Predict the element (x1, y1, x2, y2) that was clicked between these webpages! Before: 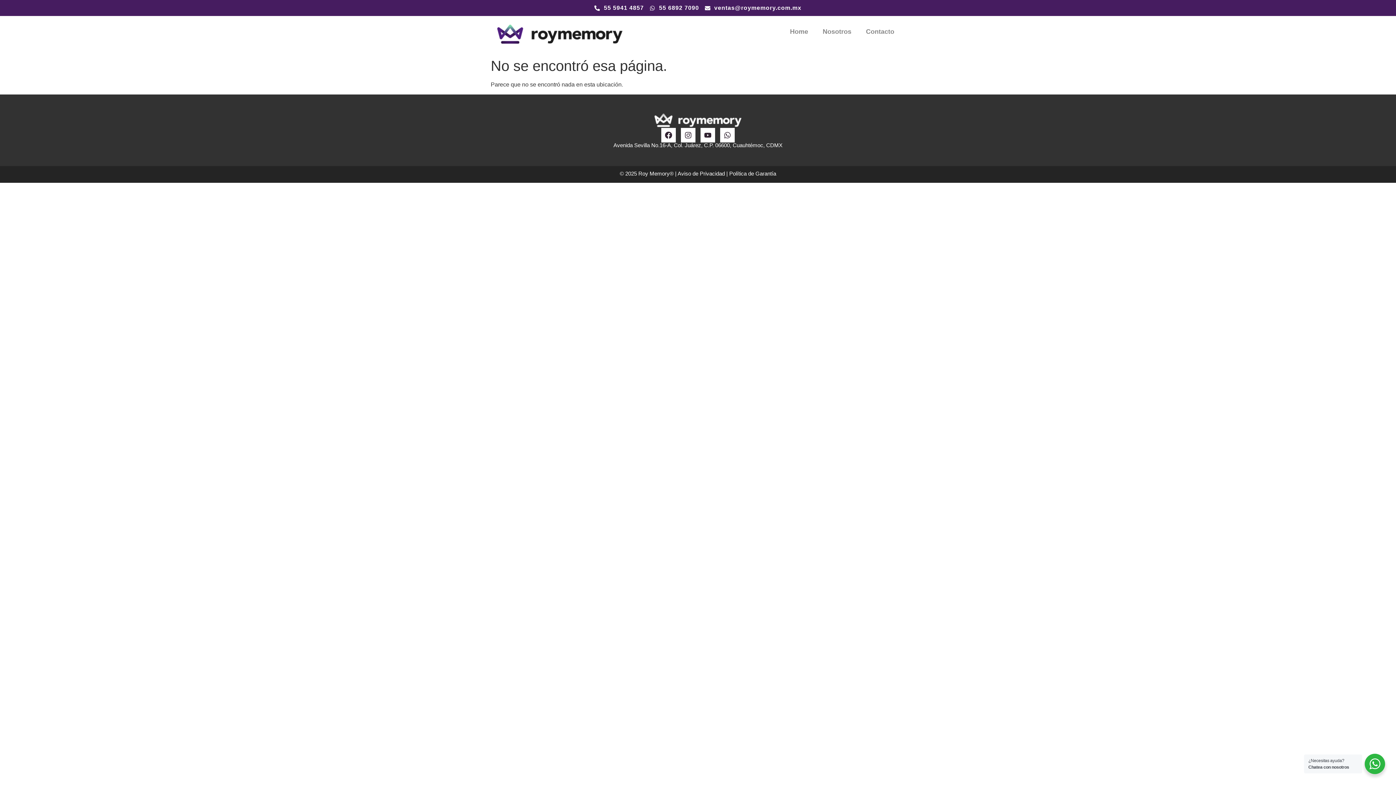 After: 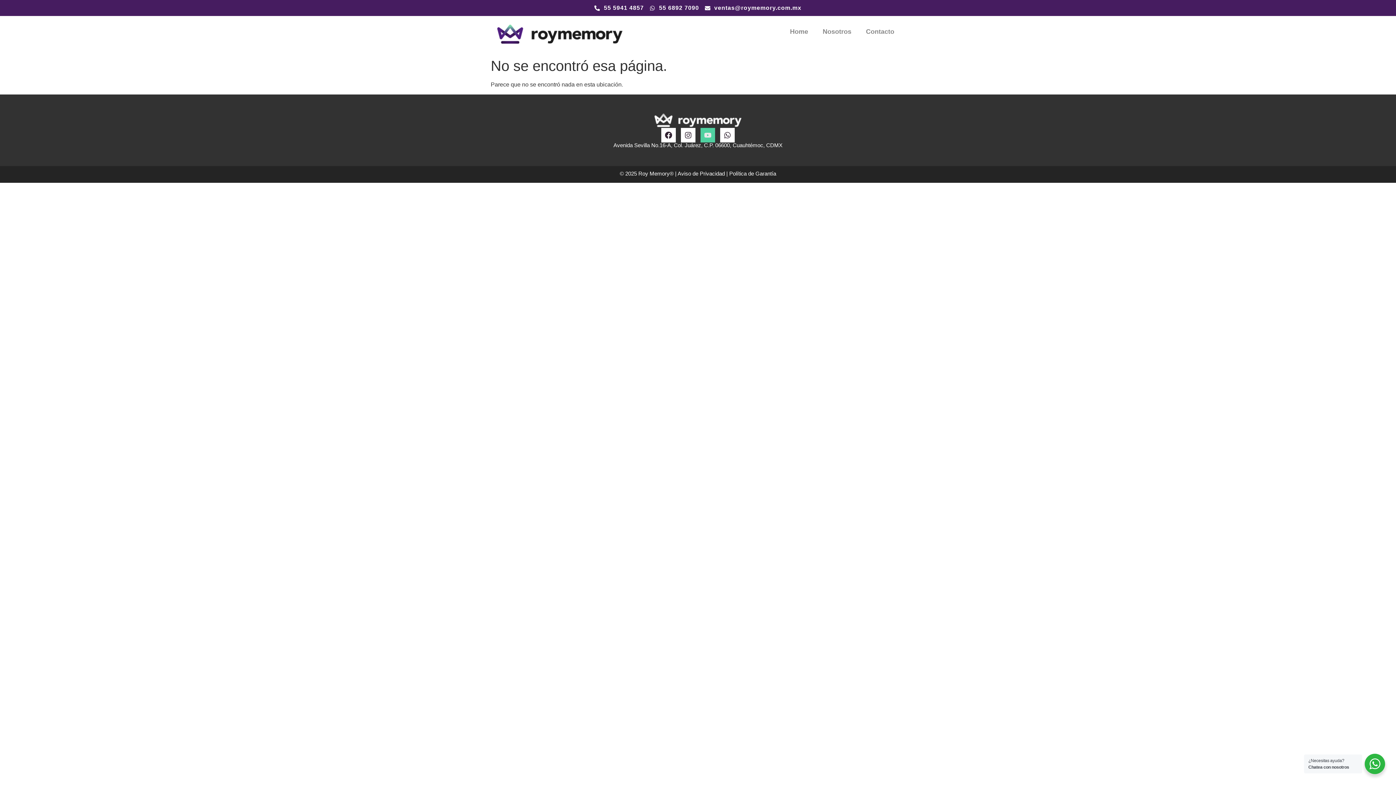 Action: label: Youtube bbox: (700, 127, 715, 142)